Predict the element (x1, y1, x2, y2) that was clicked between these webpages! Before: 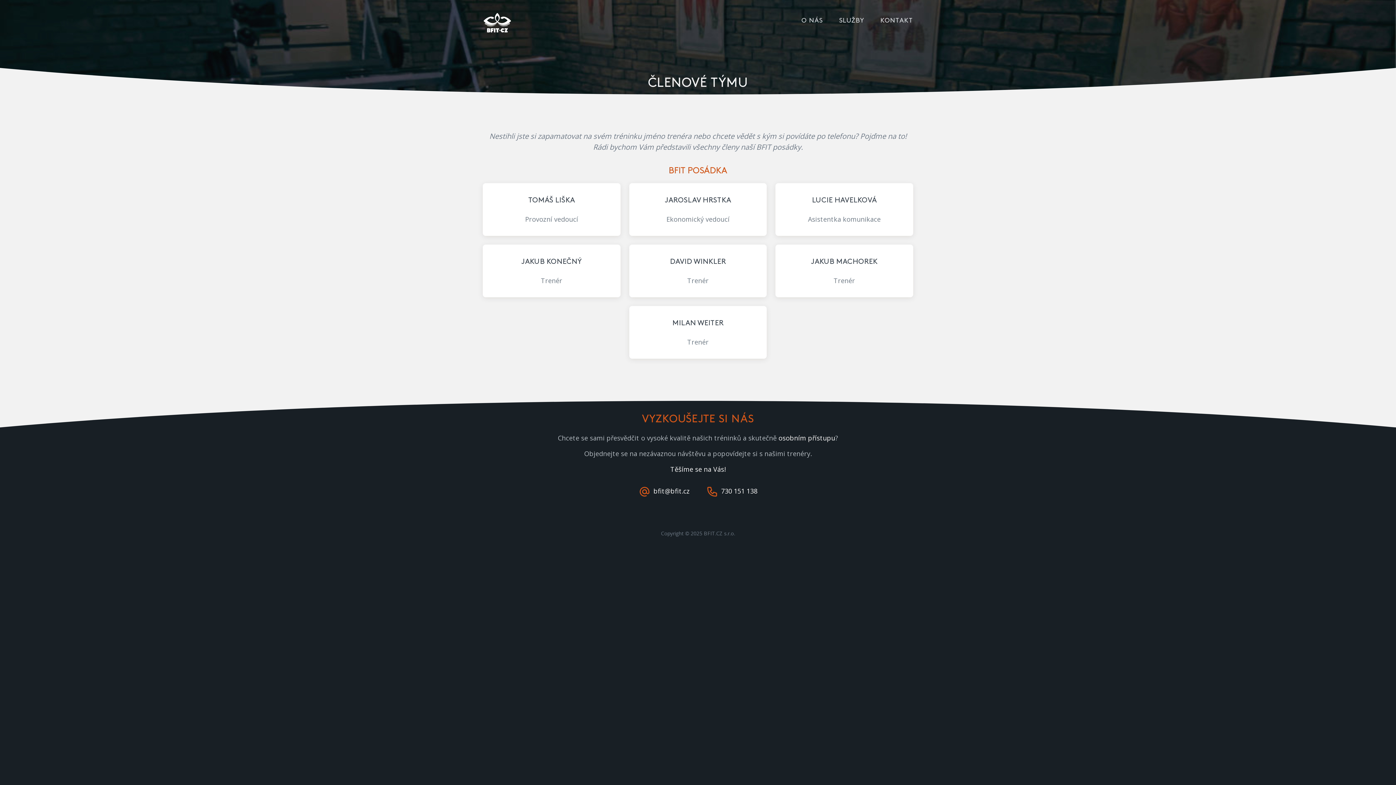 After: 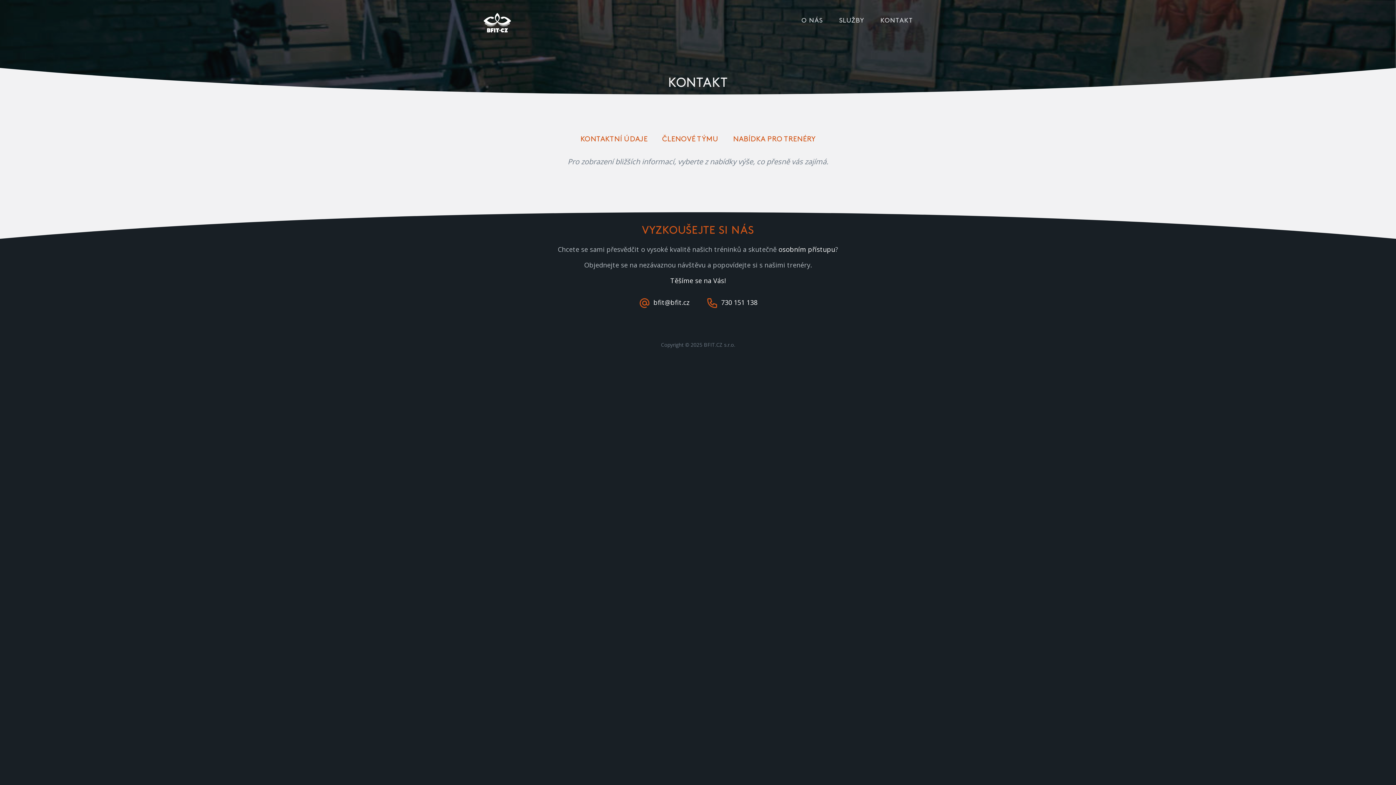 Action: bbox: (880, 15, 913, 25) label: KONTAKT